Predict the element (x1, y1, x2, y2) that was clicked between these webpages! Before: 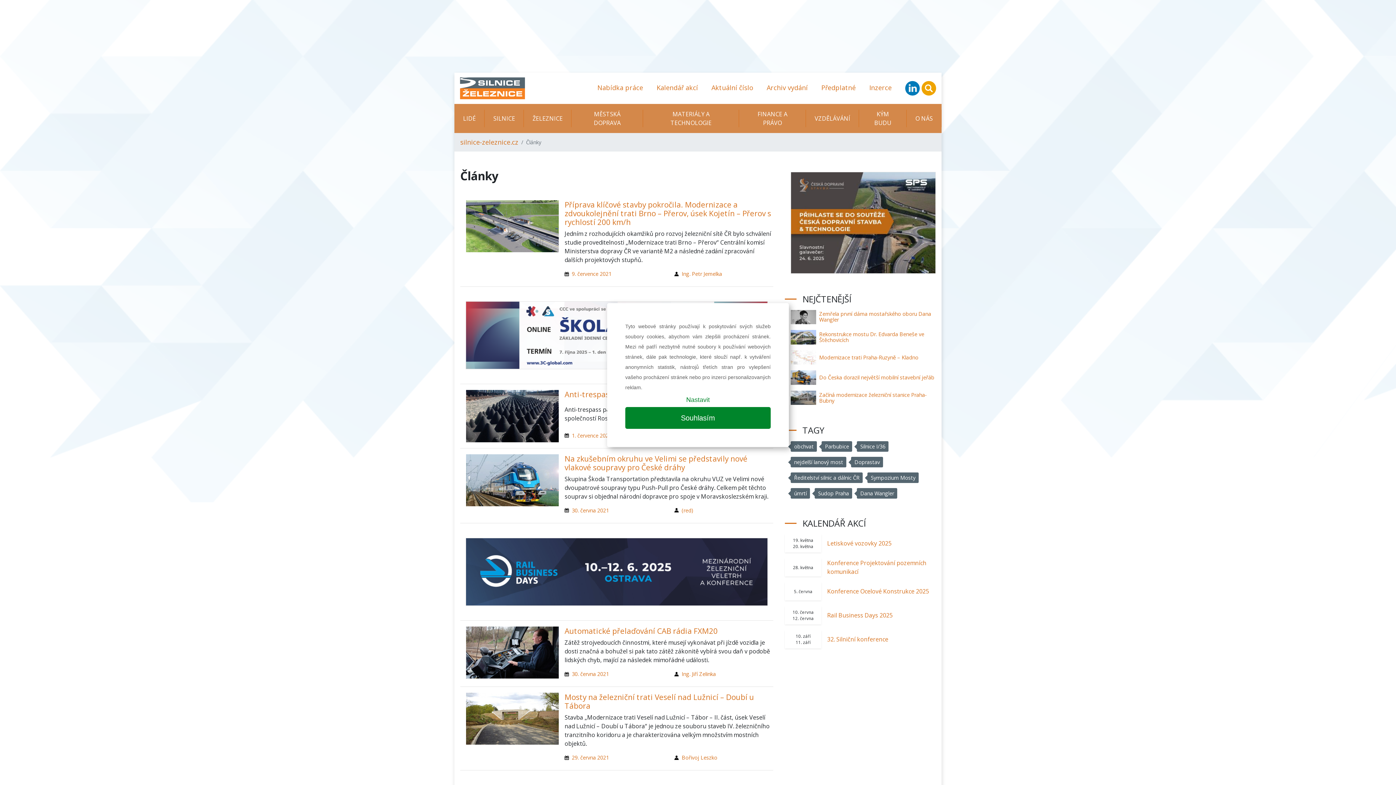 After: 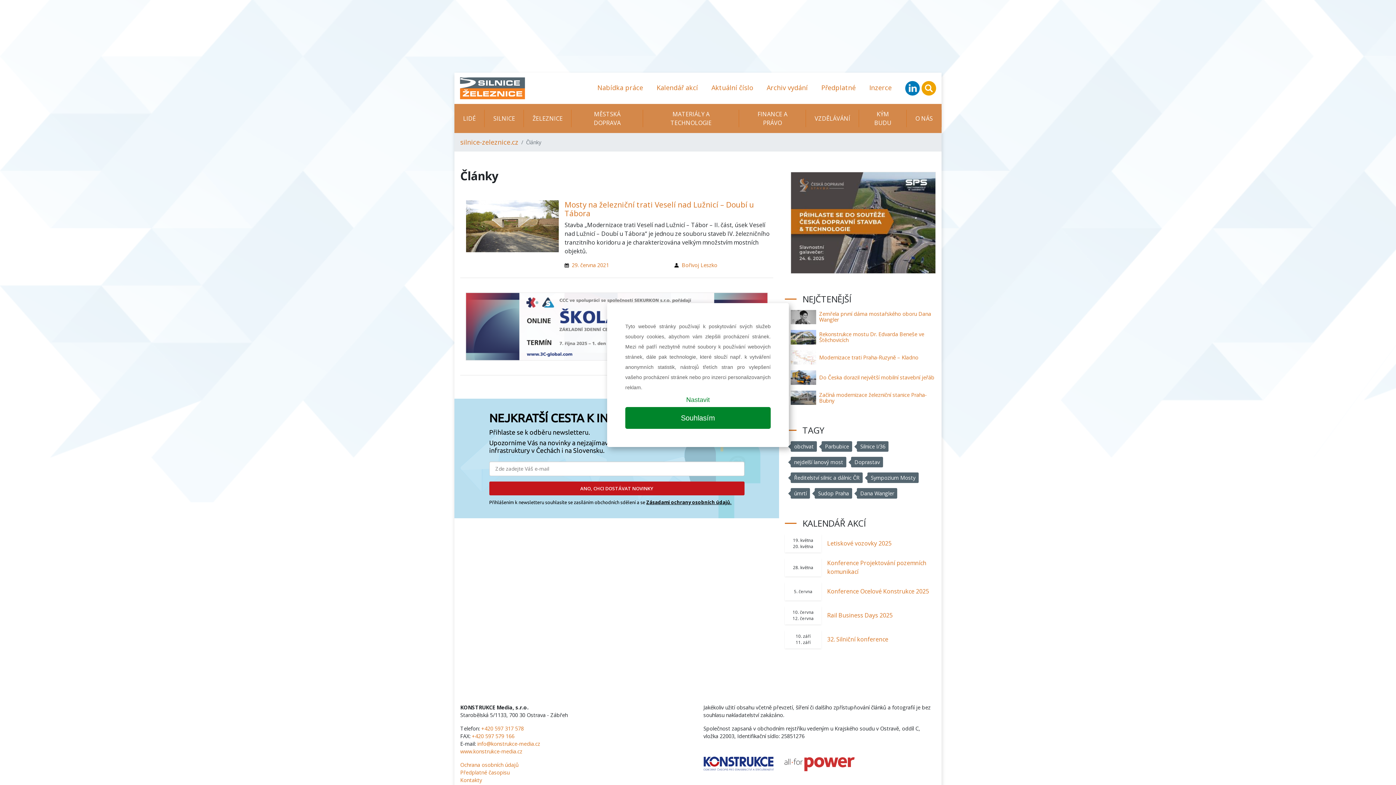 Action: bbox: (572, 754, 609, 761) label: 29. června 2021